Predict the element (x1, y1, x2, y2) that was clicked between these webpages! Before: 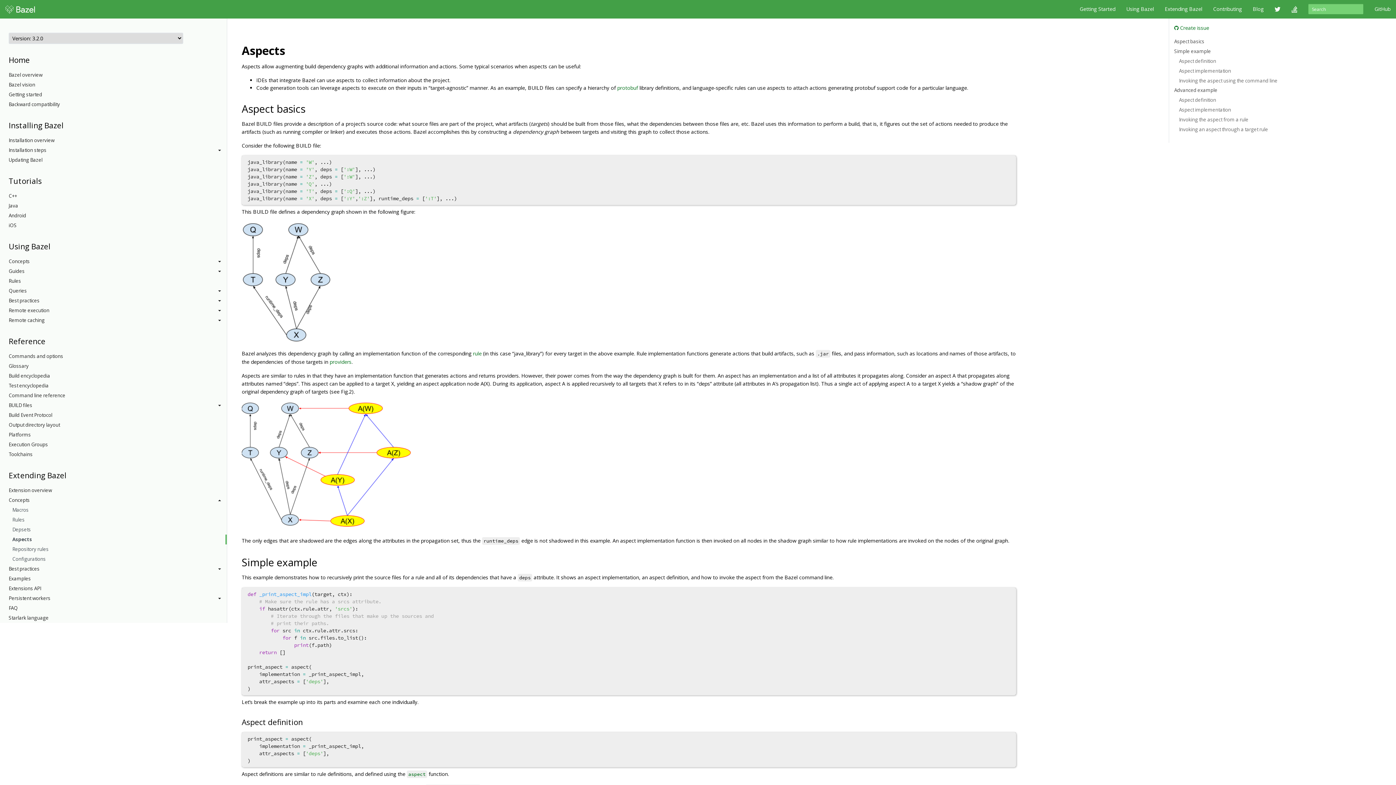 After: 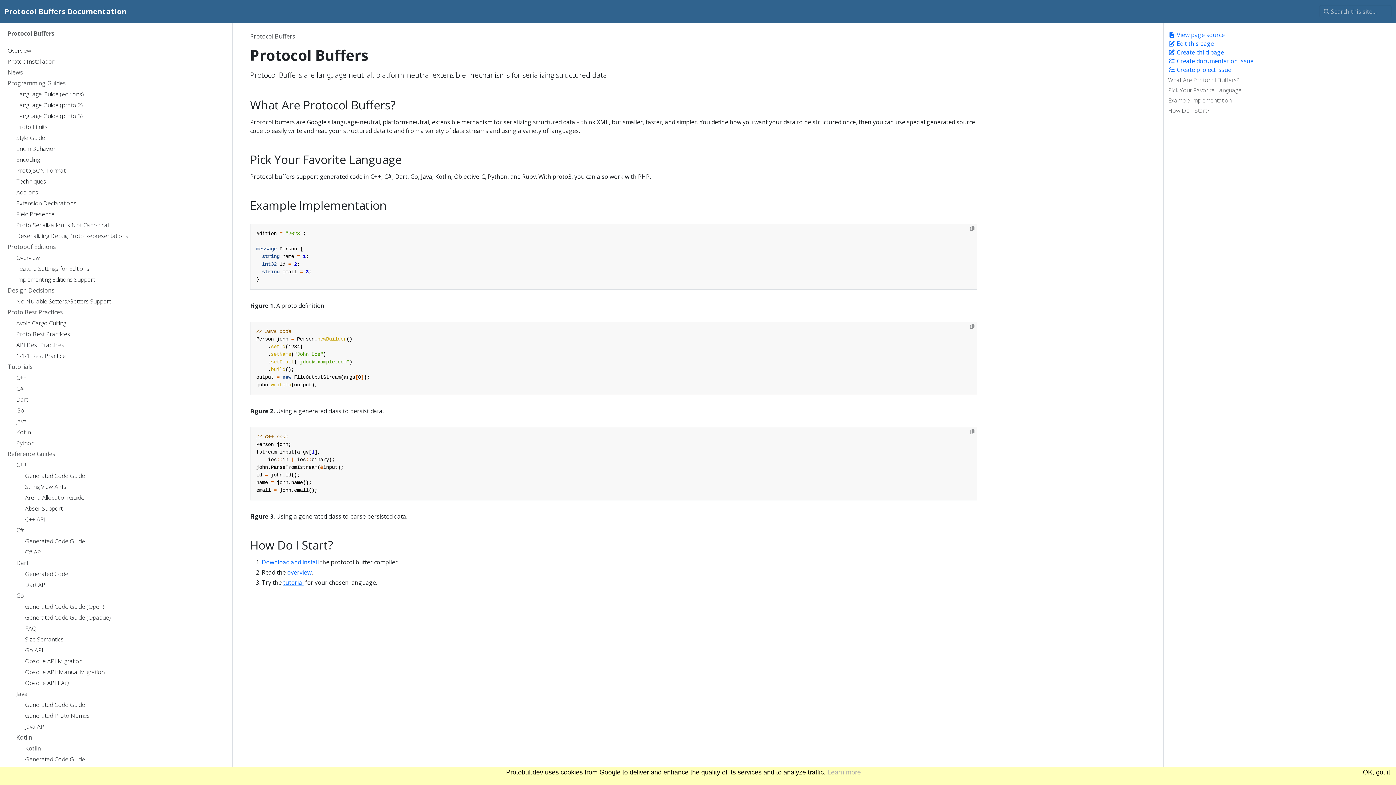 Action: bbox: (617, 84, 638, 91) label: protobuf